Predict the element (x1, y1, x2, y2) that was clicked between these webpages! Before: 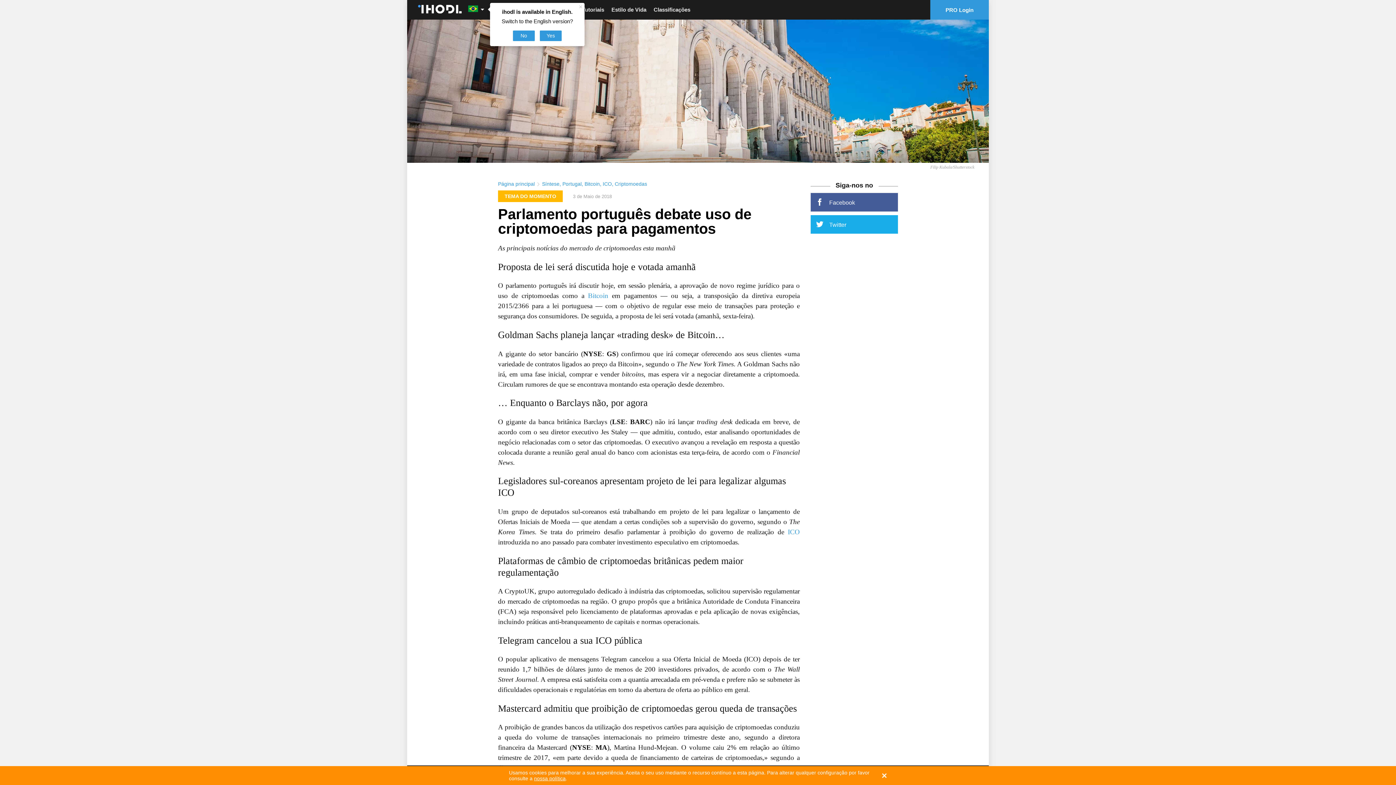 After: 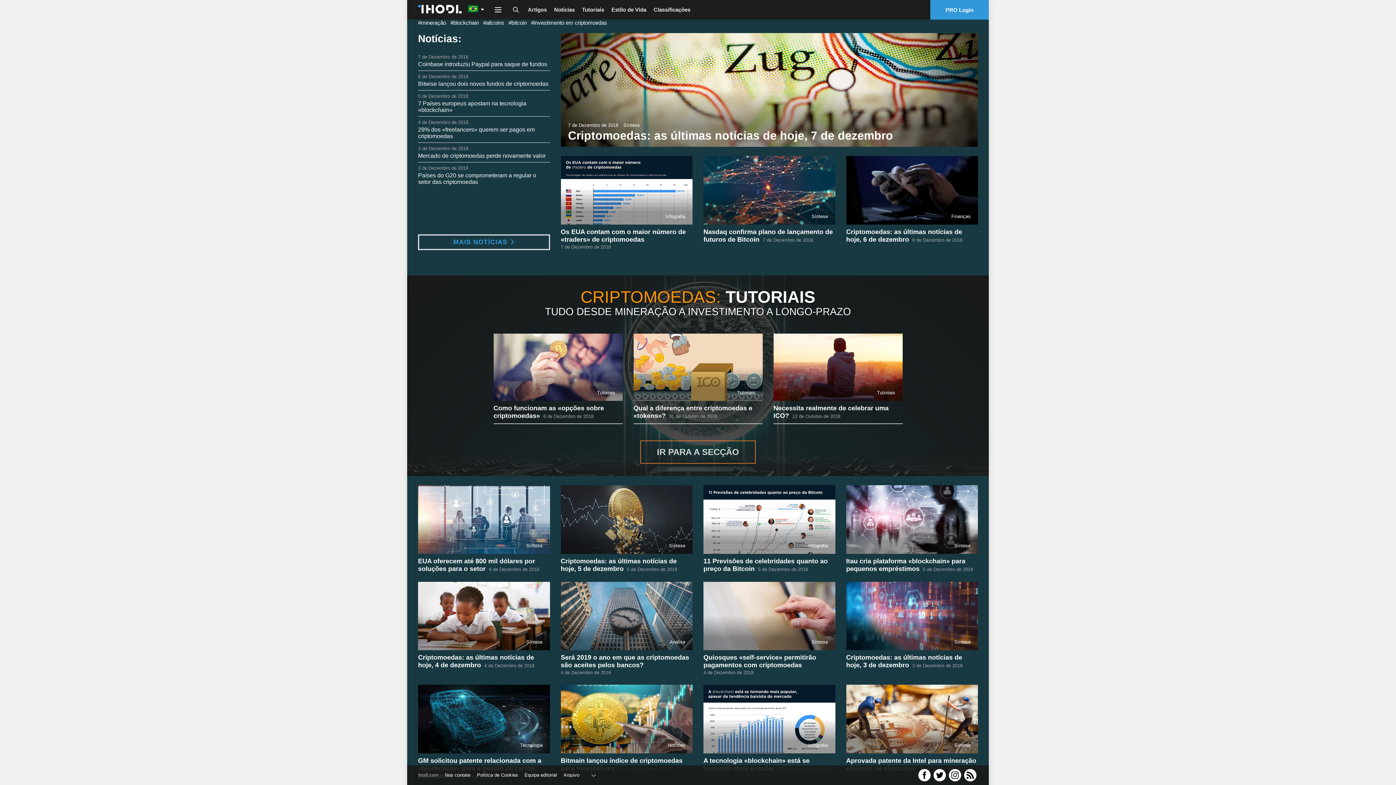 Action: bbox: (614, 181, 647, 186) label: Criptomoedas